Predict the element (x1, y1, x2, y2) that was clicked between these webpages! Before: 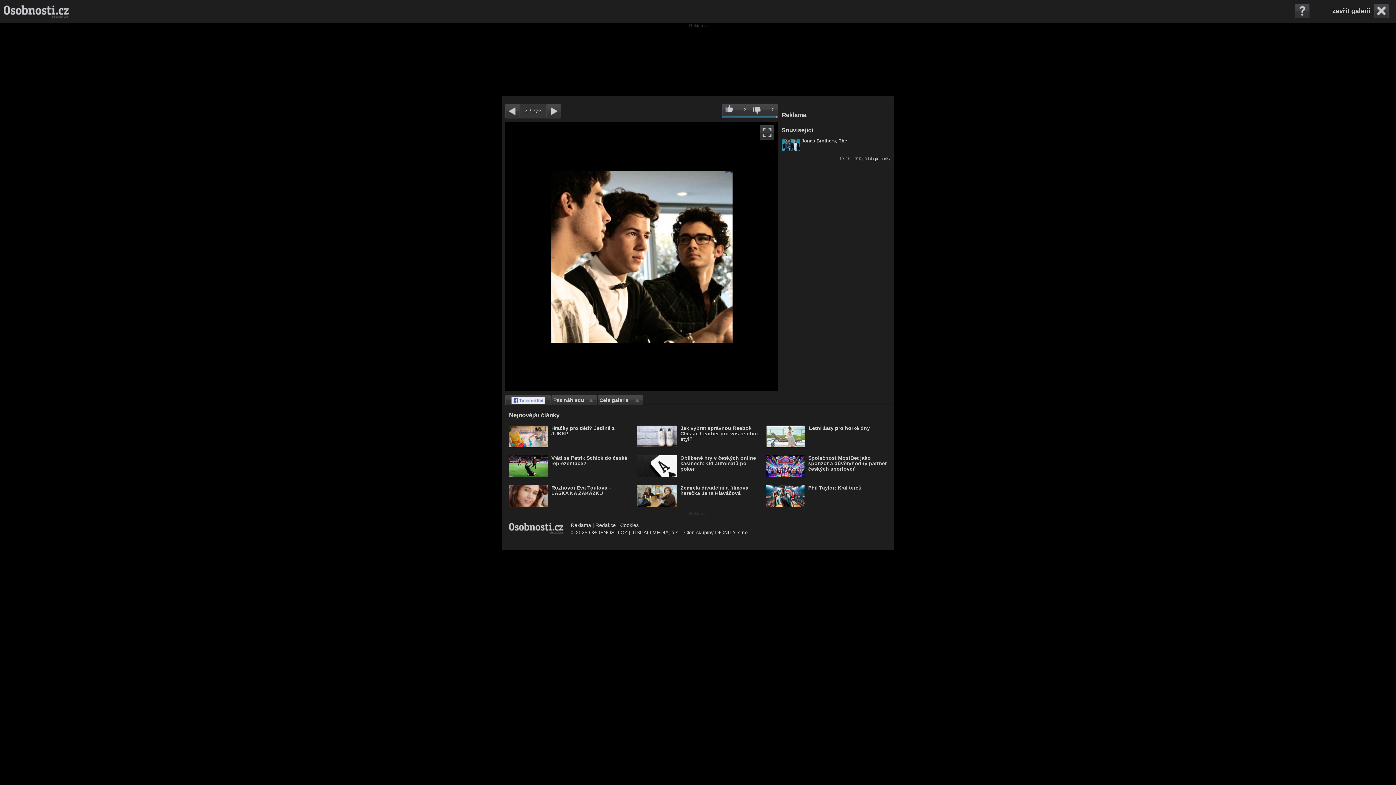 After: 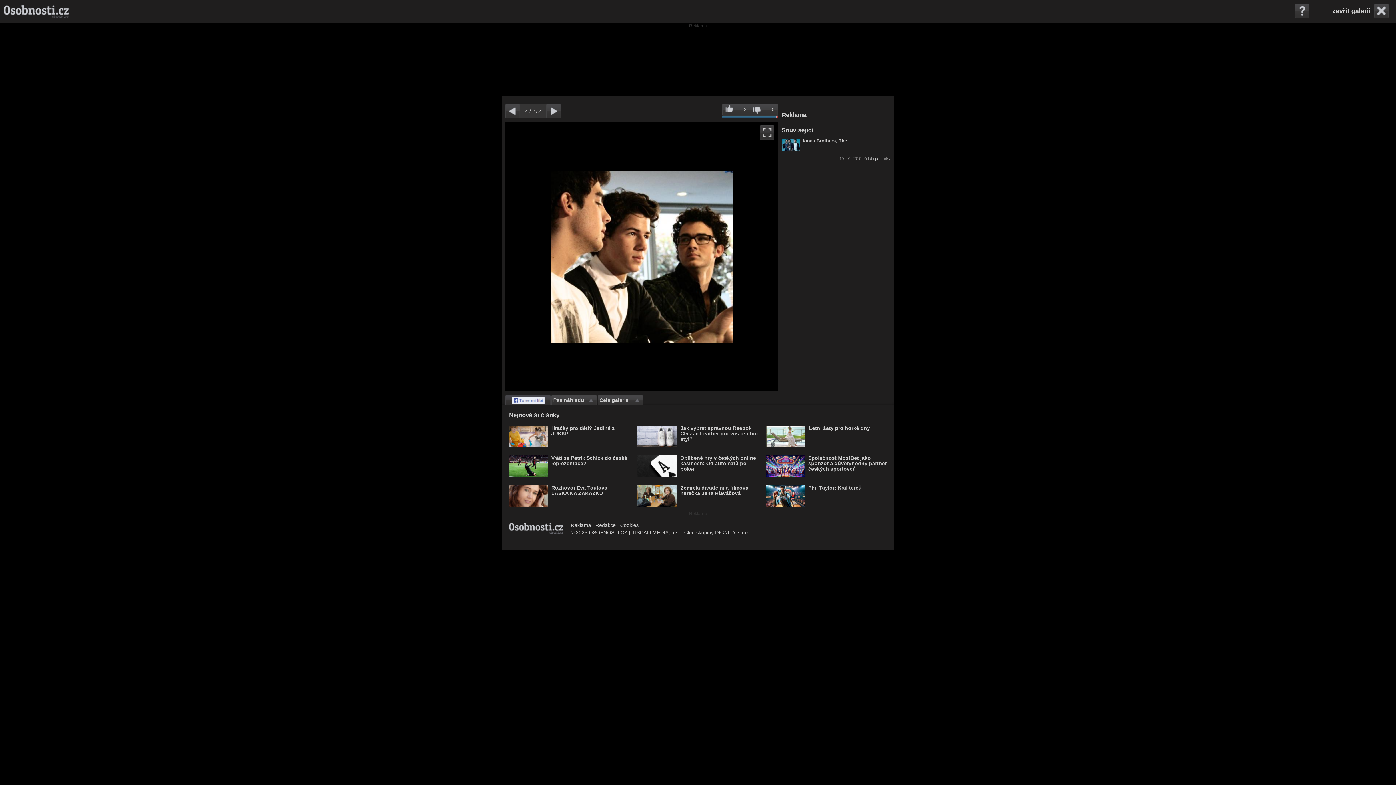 Action: bbox: (801, 138, 847, 143) label: Jonas Brothers, The